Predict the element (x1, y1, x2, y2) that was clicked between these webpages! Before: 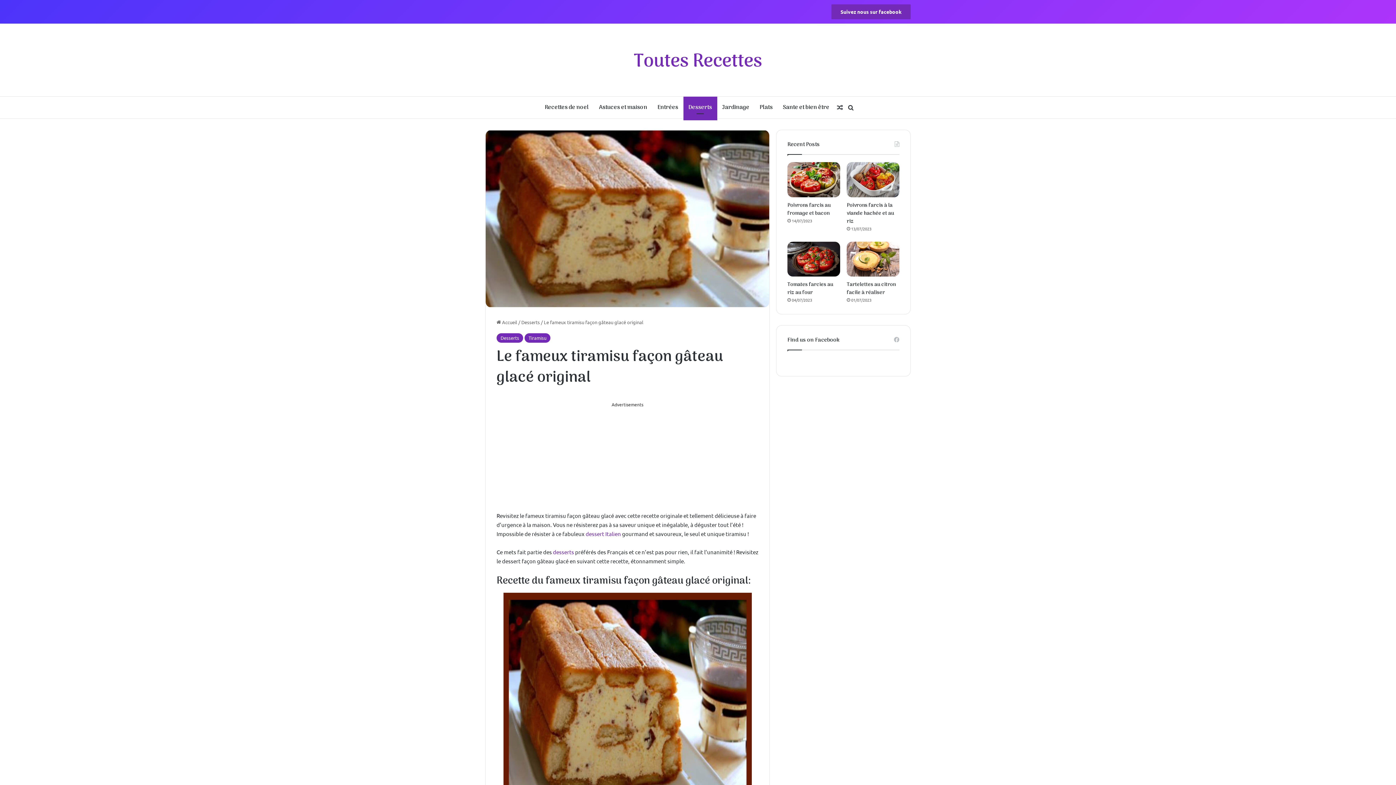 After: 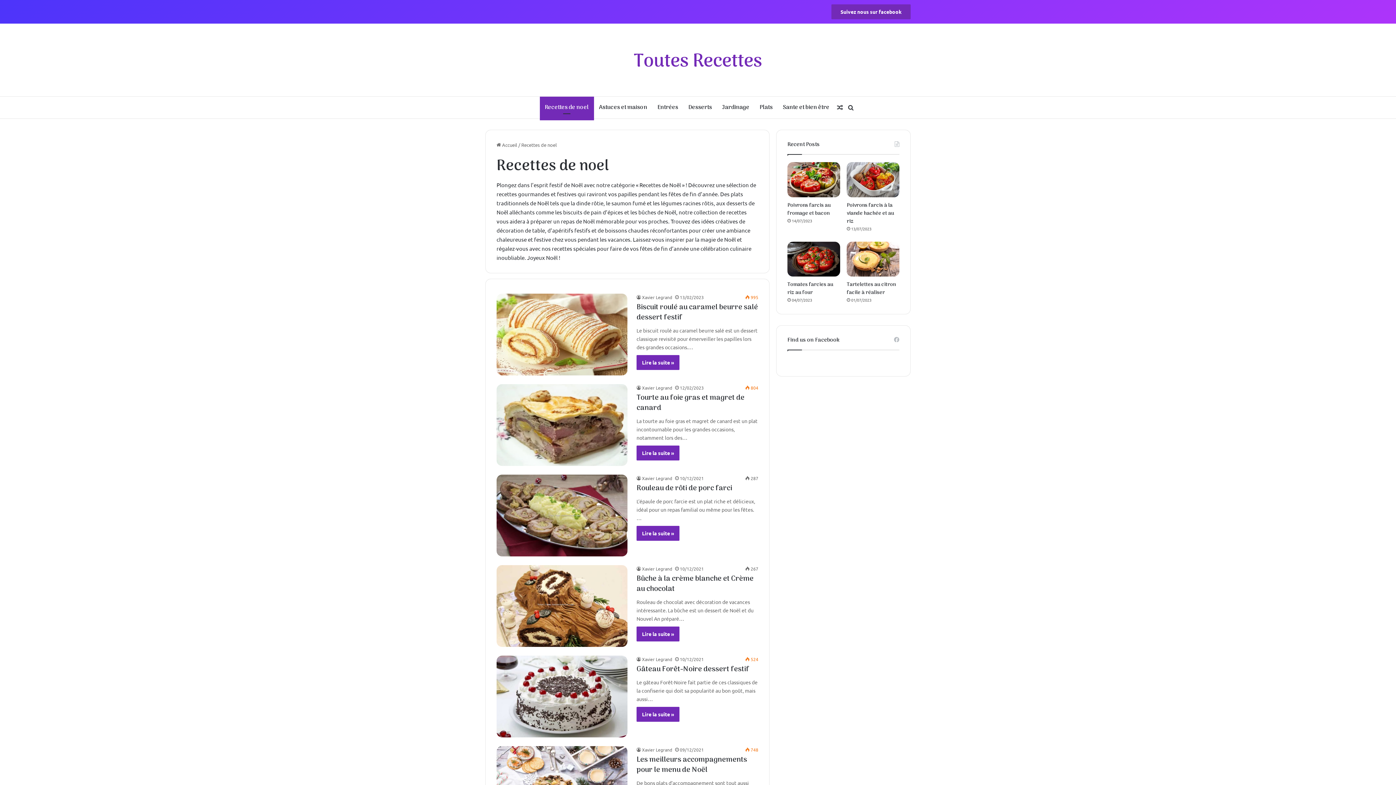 Action: label: Recettes de noel bbox: (539, 96, 594, 118)